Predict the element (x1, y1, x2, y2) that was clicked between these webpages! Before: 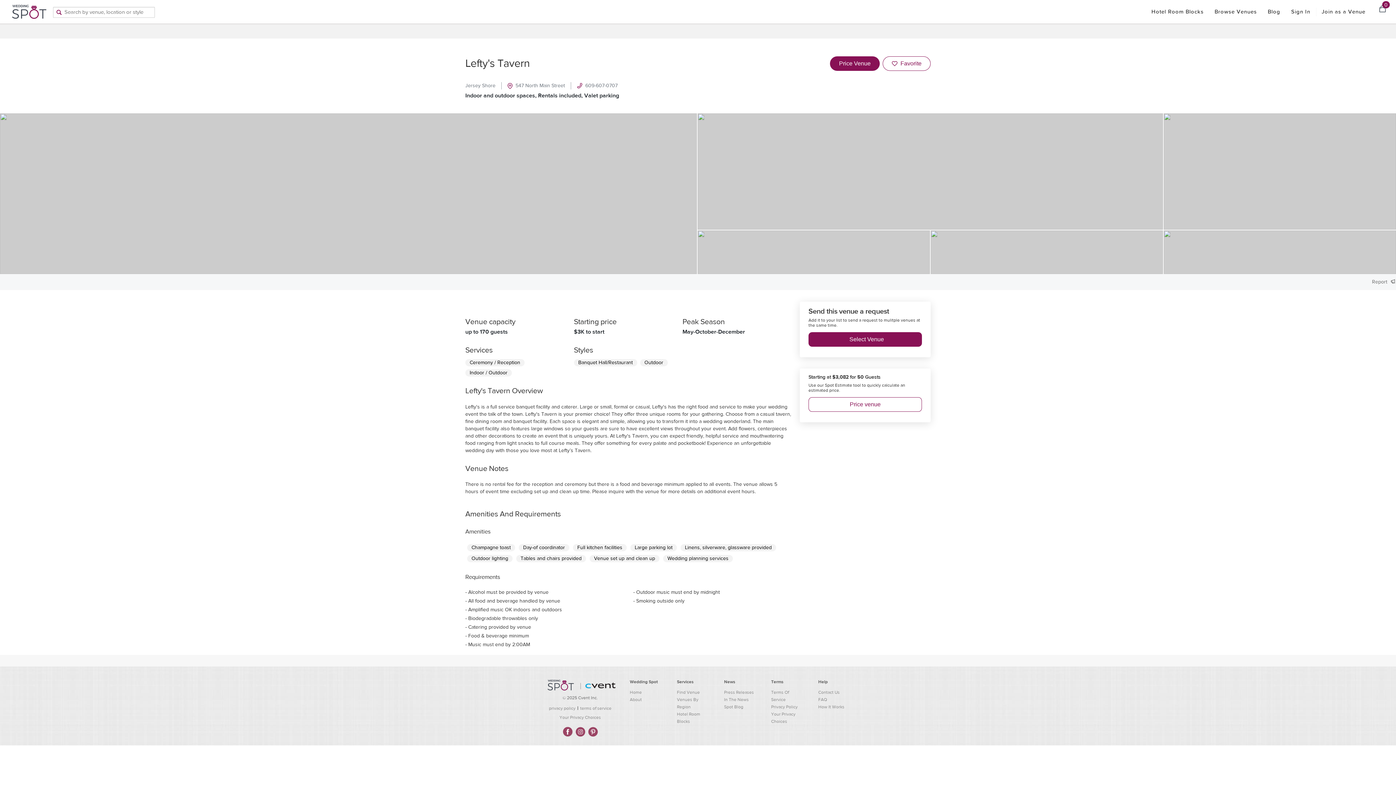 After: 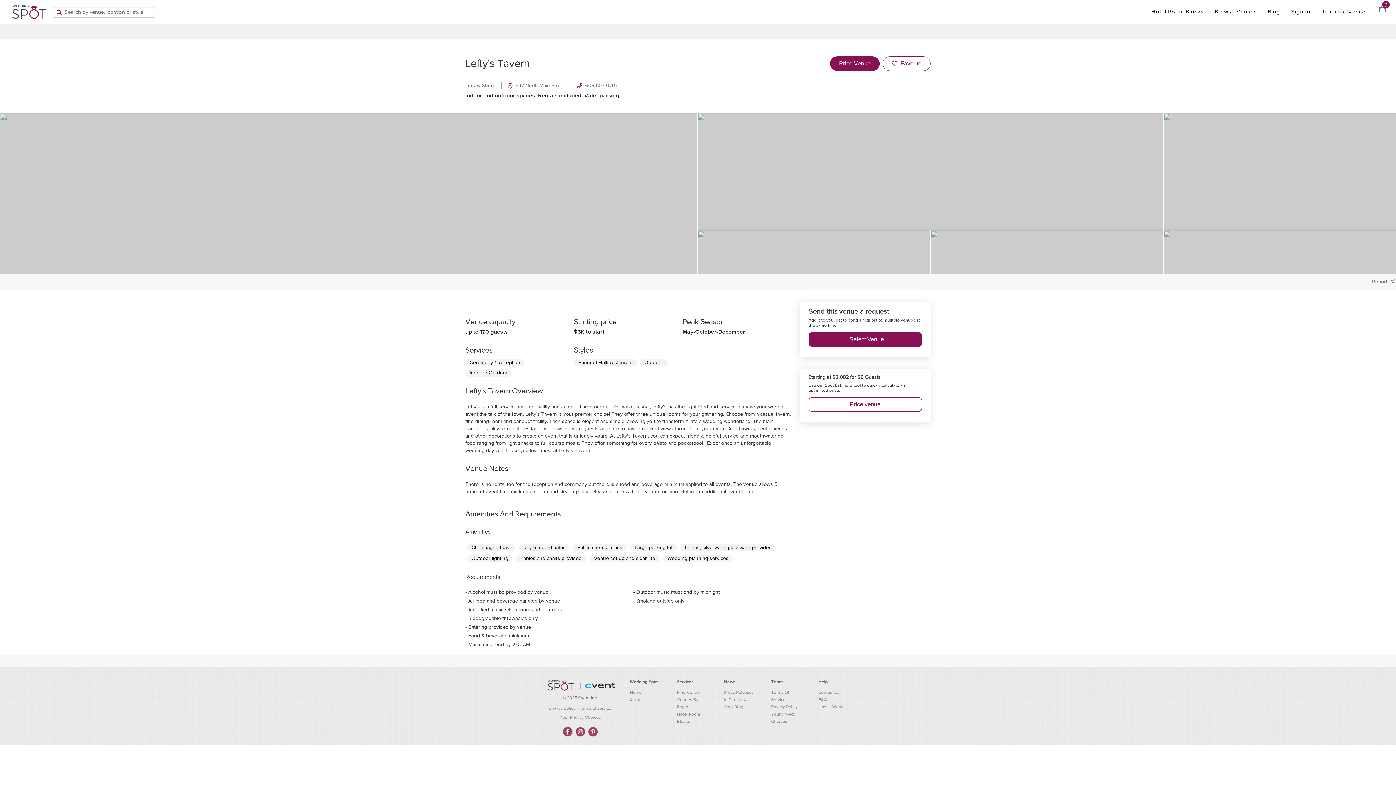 Action: bbox: (640, 356, 670, 366) label: Outdoor